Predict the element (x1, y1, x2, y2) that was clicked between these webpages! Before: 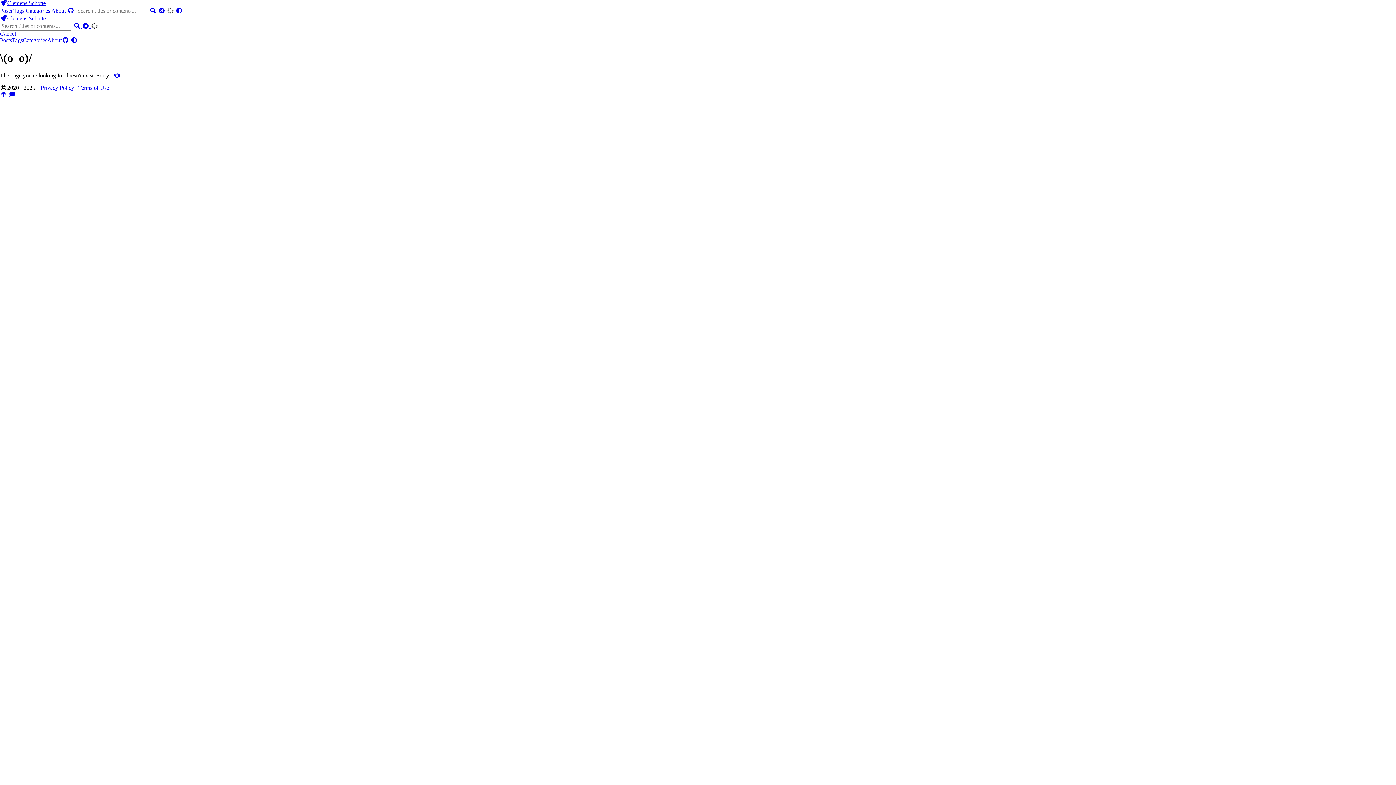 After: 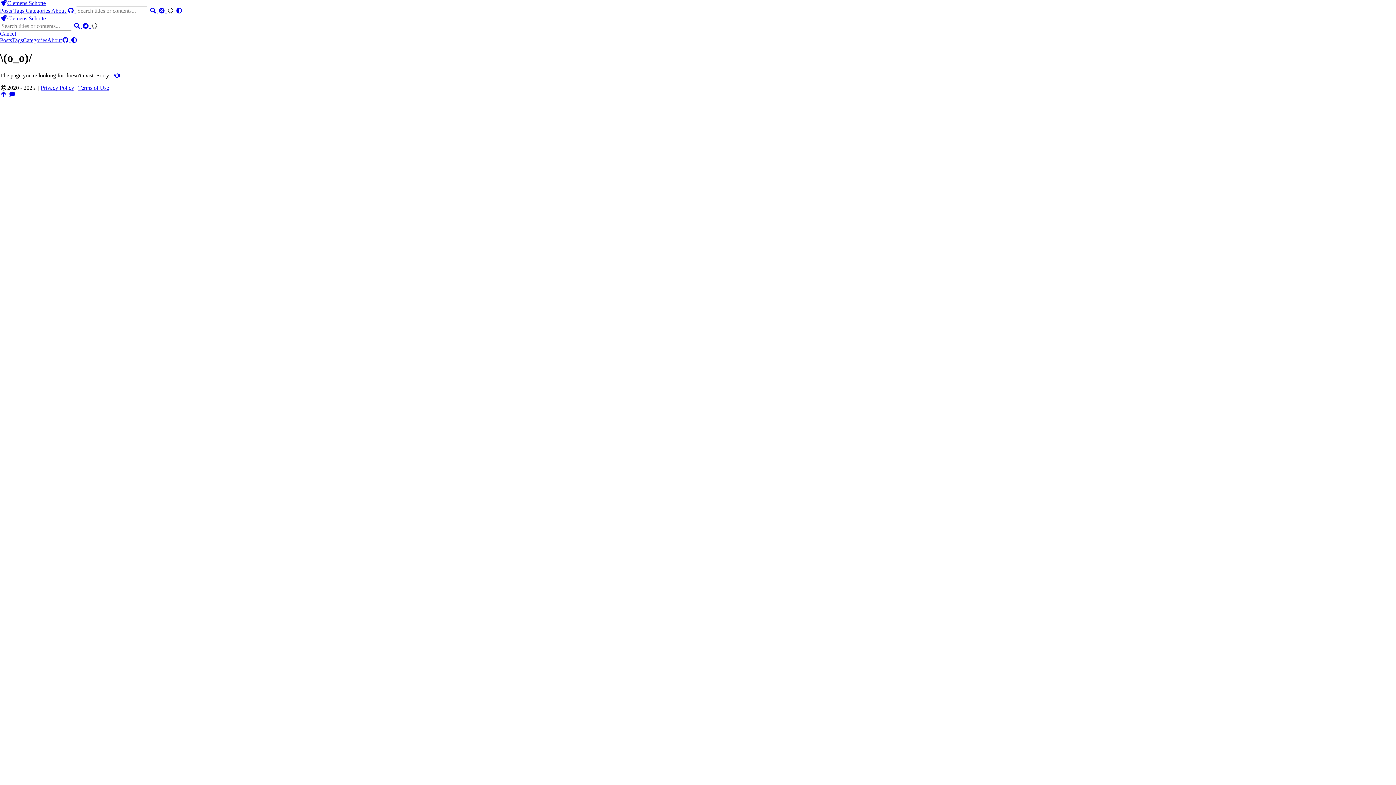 Action: label: Cancel bbox: (0, 30, 16, 36)